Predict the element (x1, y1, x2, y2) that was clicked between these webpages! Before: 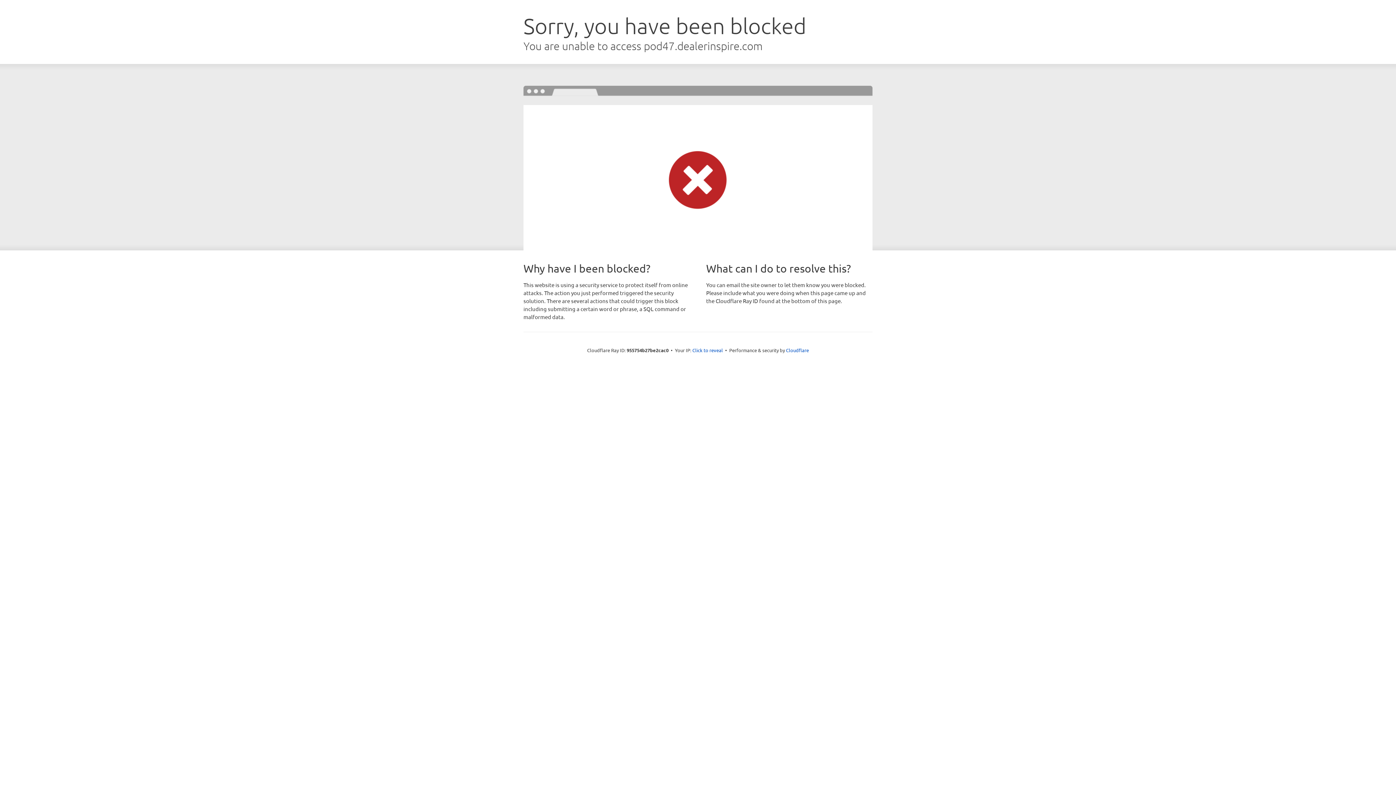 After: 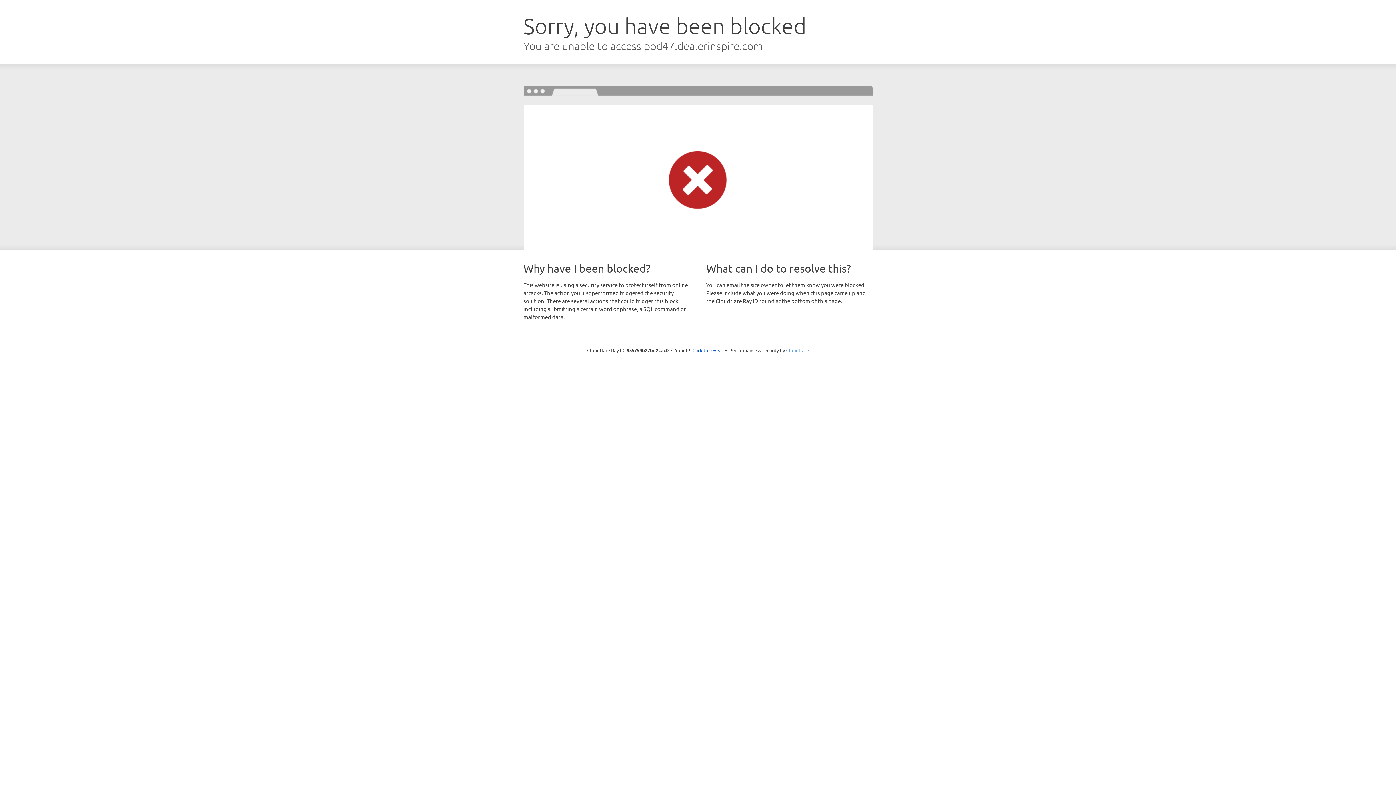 Action: label: Cloudflare bbox: (786, 347, 809, 353)